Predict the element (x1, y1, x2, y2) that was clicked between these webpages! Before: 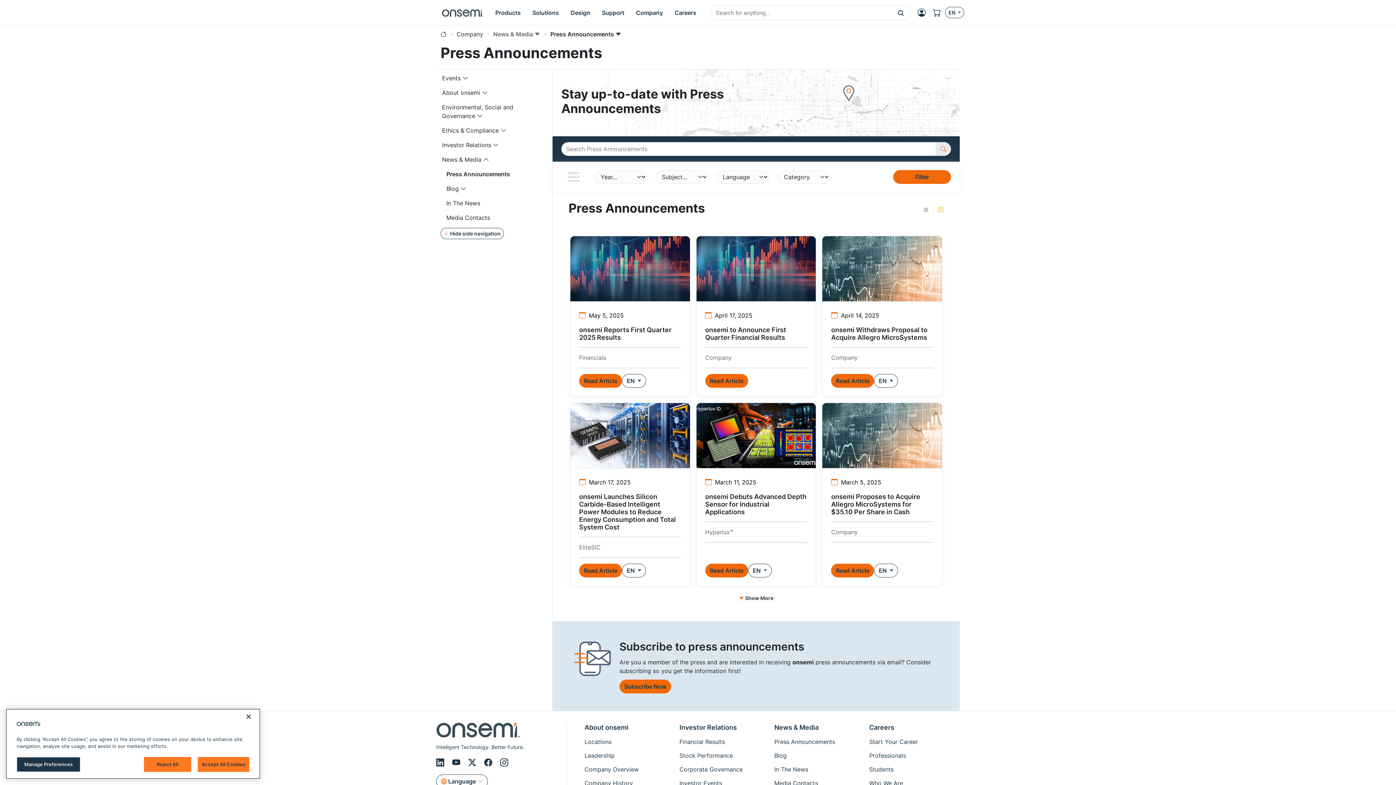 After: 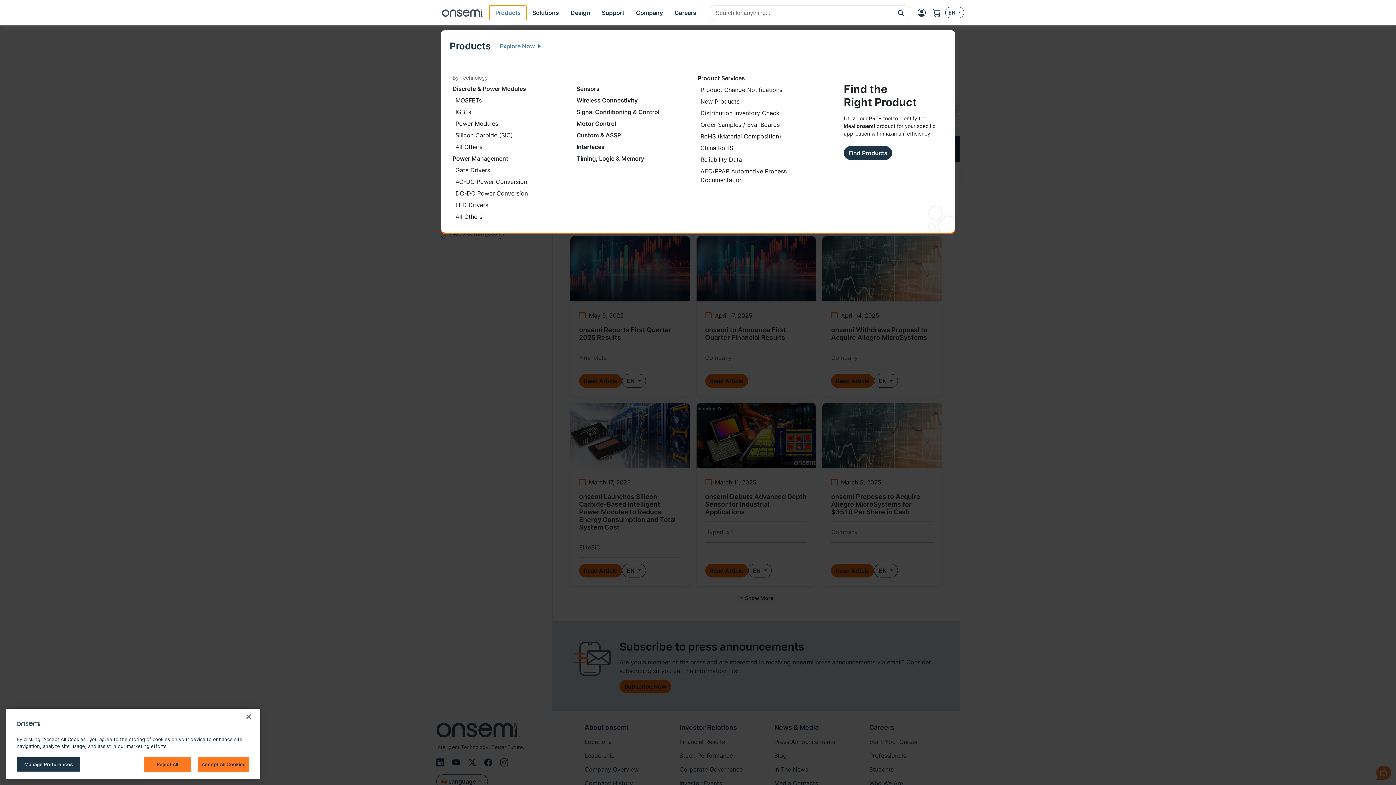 Action: bbox: (489, 5, 526, 19) label: Products